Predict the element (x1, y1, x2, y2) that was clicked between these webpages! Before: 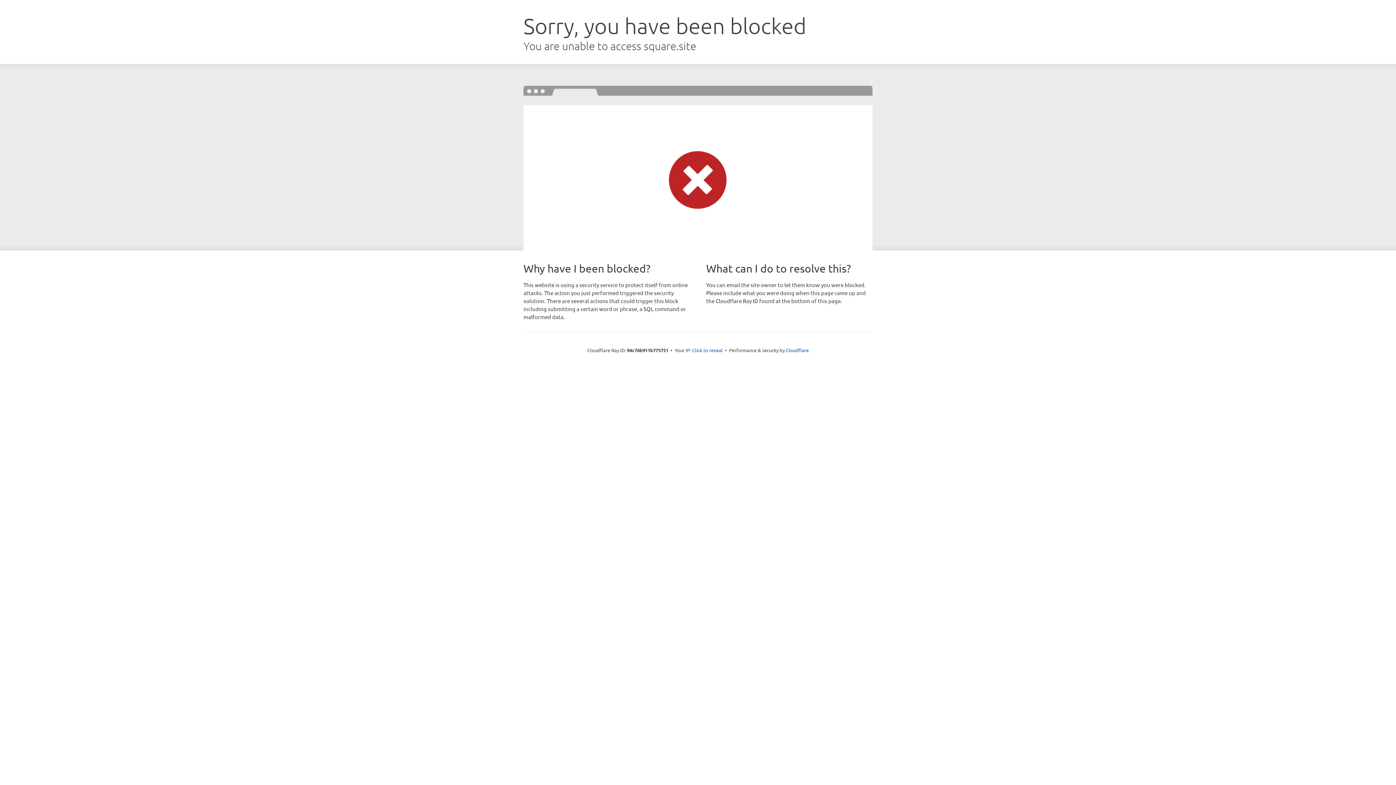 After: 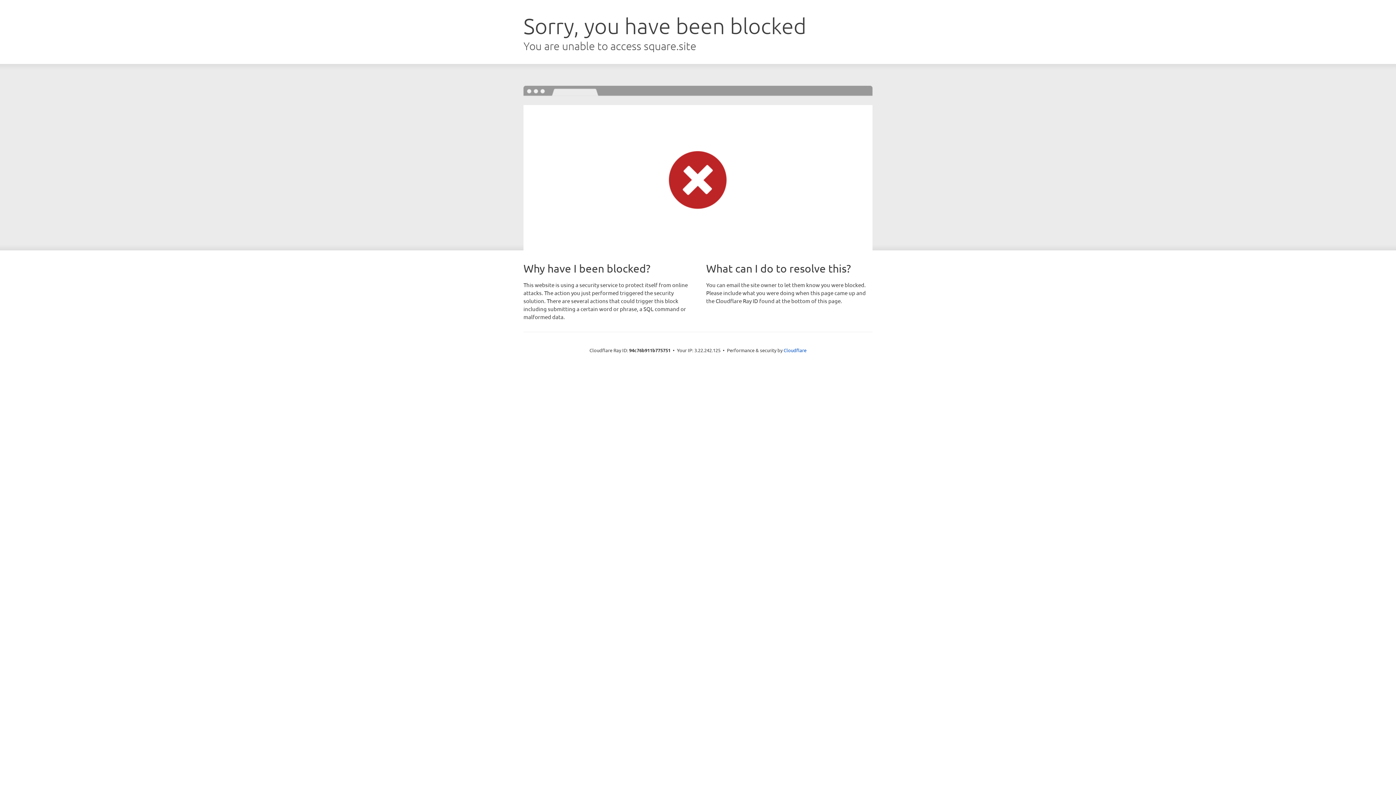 Action: bbox: (692, 346, 722, 353) label: Click to reveal